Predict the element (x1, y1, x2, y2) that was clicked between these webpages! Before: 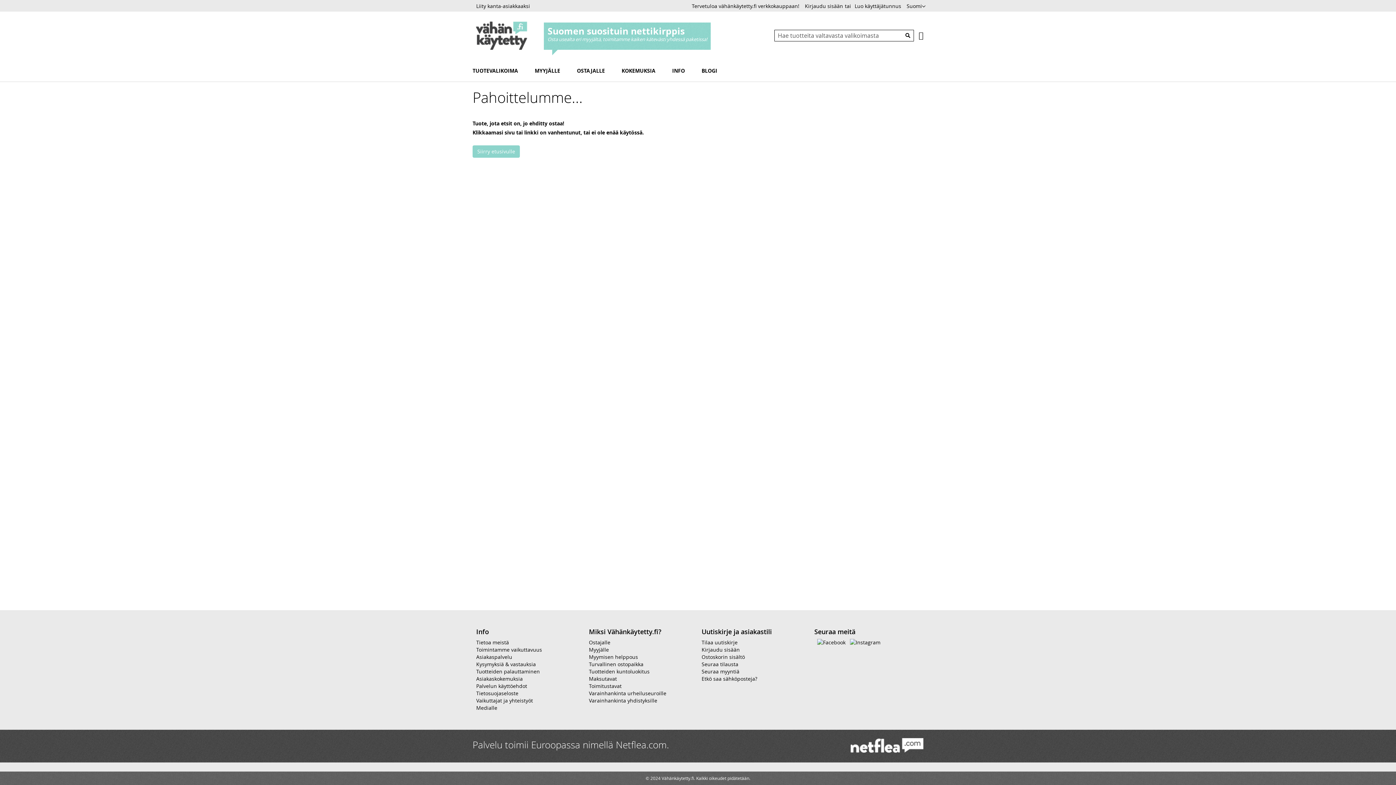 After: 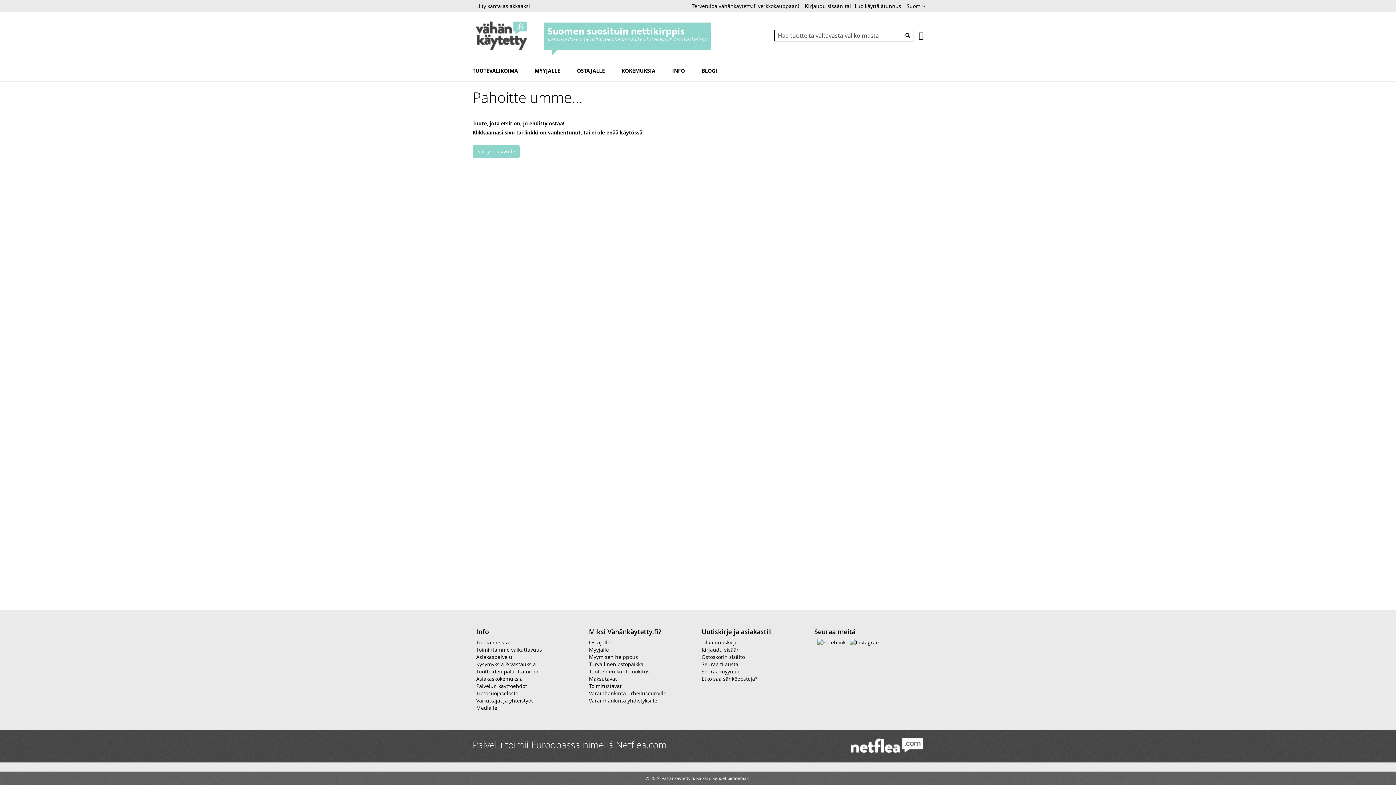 Action: bbox: (850, 731, 923, 762)